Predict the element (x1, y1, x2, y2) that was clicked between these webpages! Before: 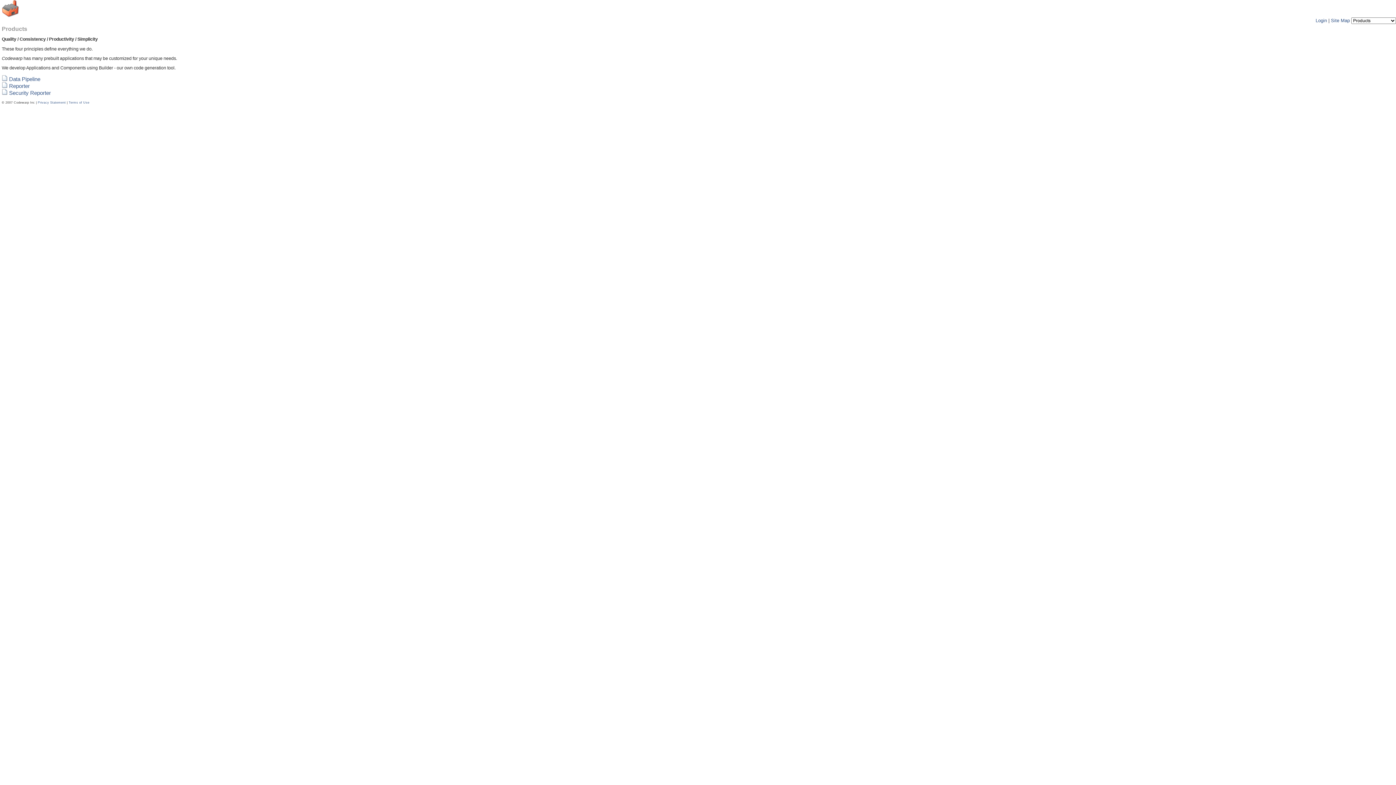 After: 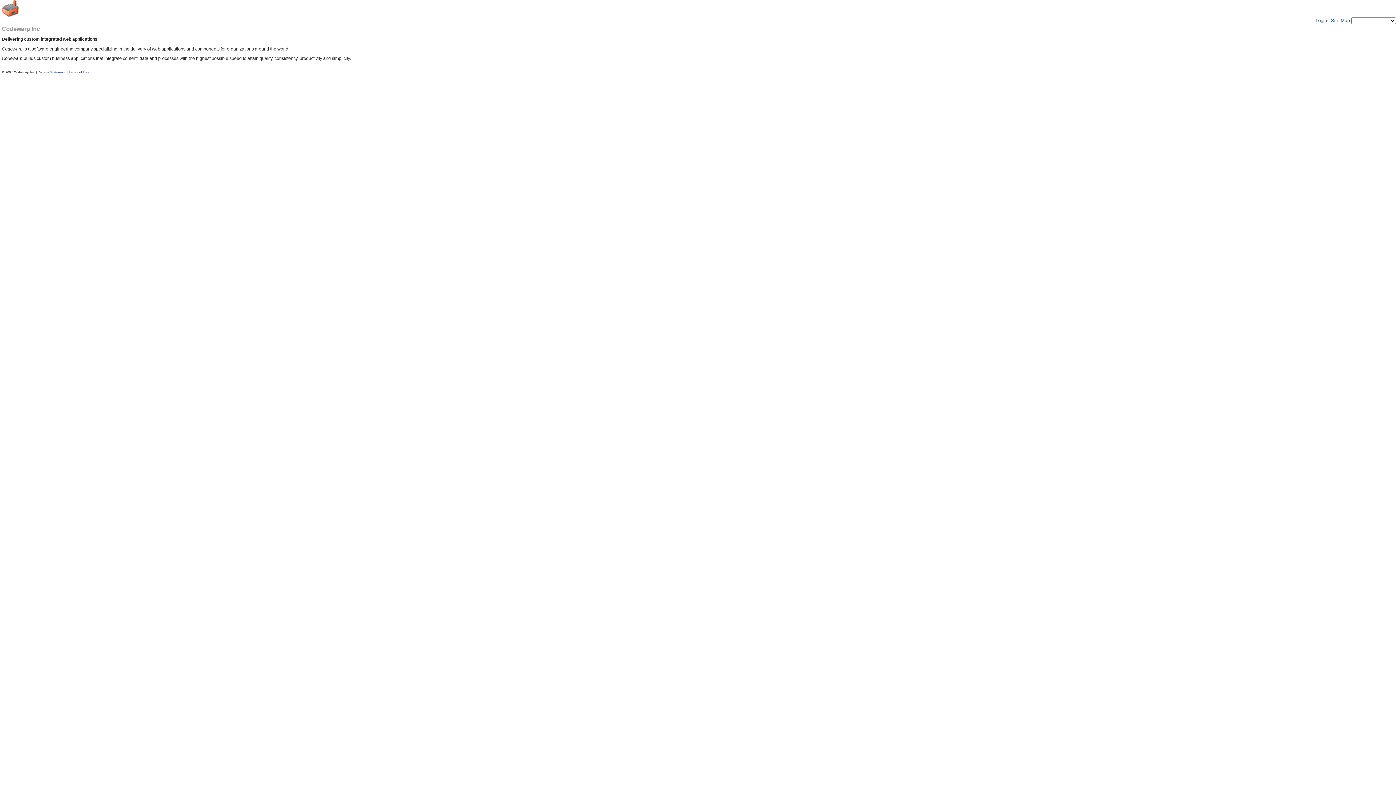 Action: bbox: (1, 12, 19, 18)